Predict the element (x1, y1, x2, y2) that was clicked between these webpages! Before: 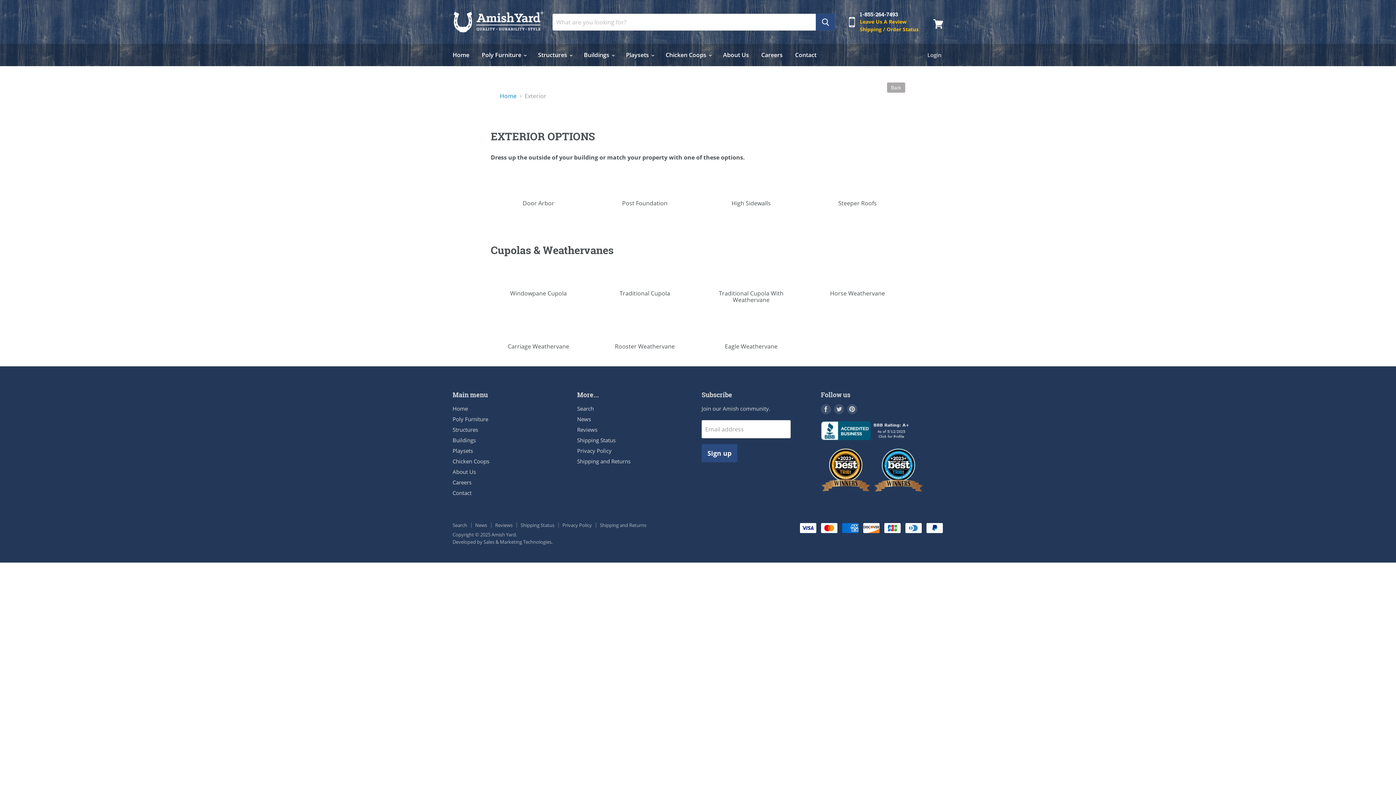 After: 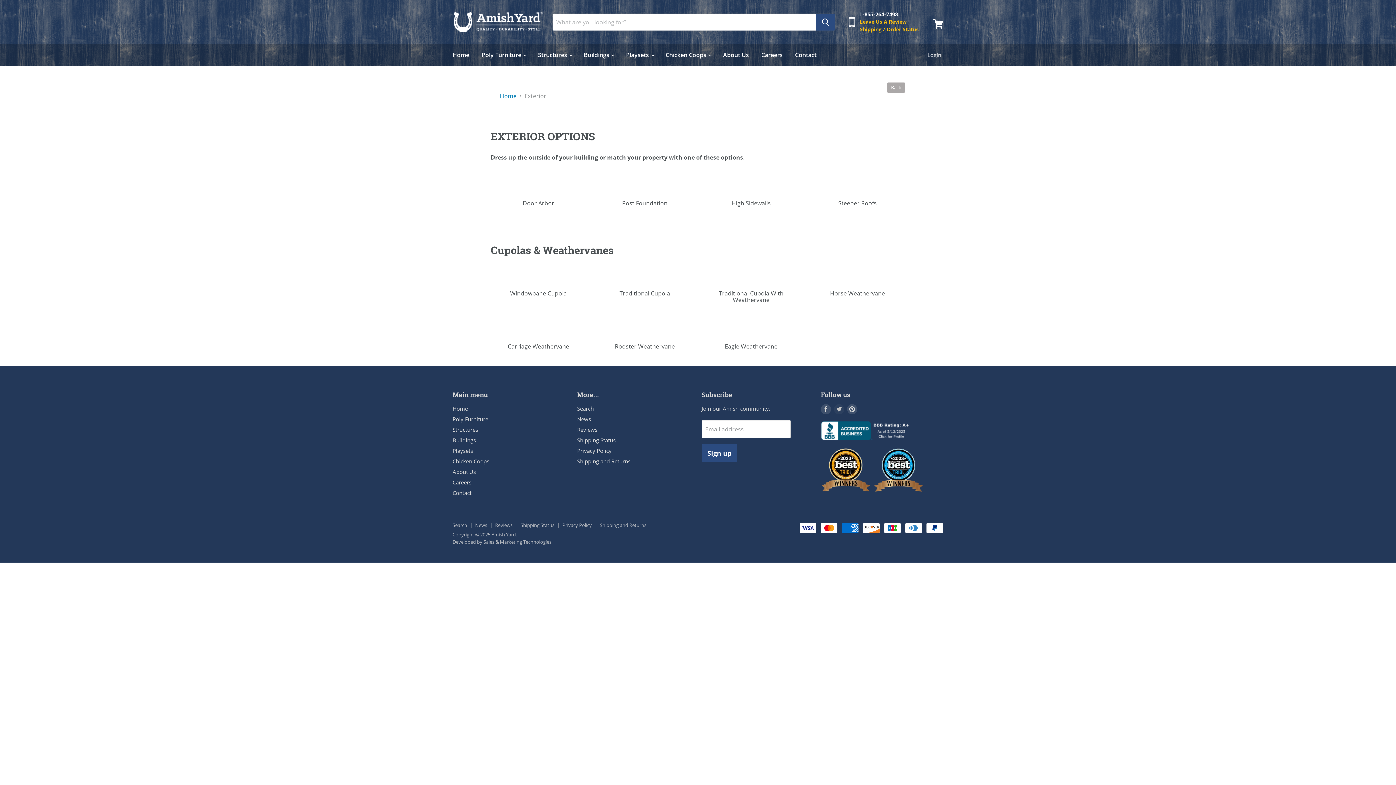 Action: label: Find us on Twitter bbox: (832, 402, 845, 416)